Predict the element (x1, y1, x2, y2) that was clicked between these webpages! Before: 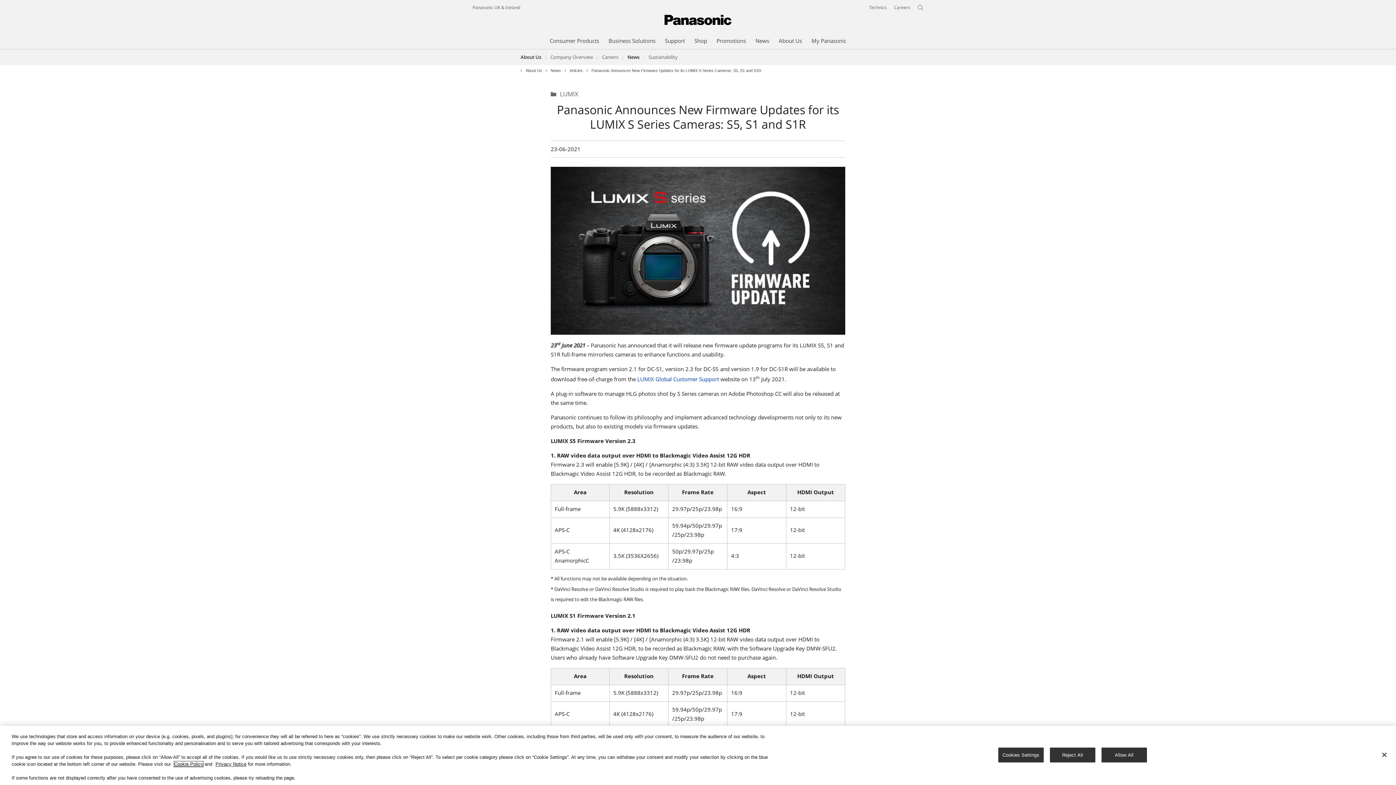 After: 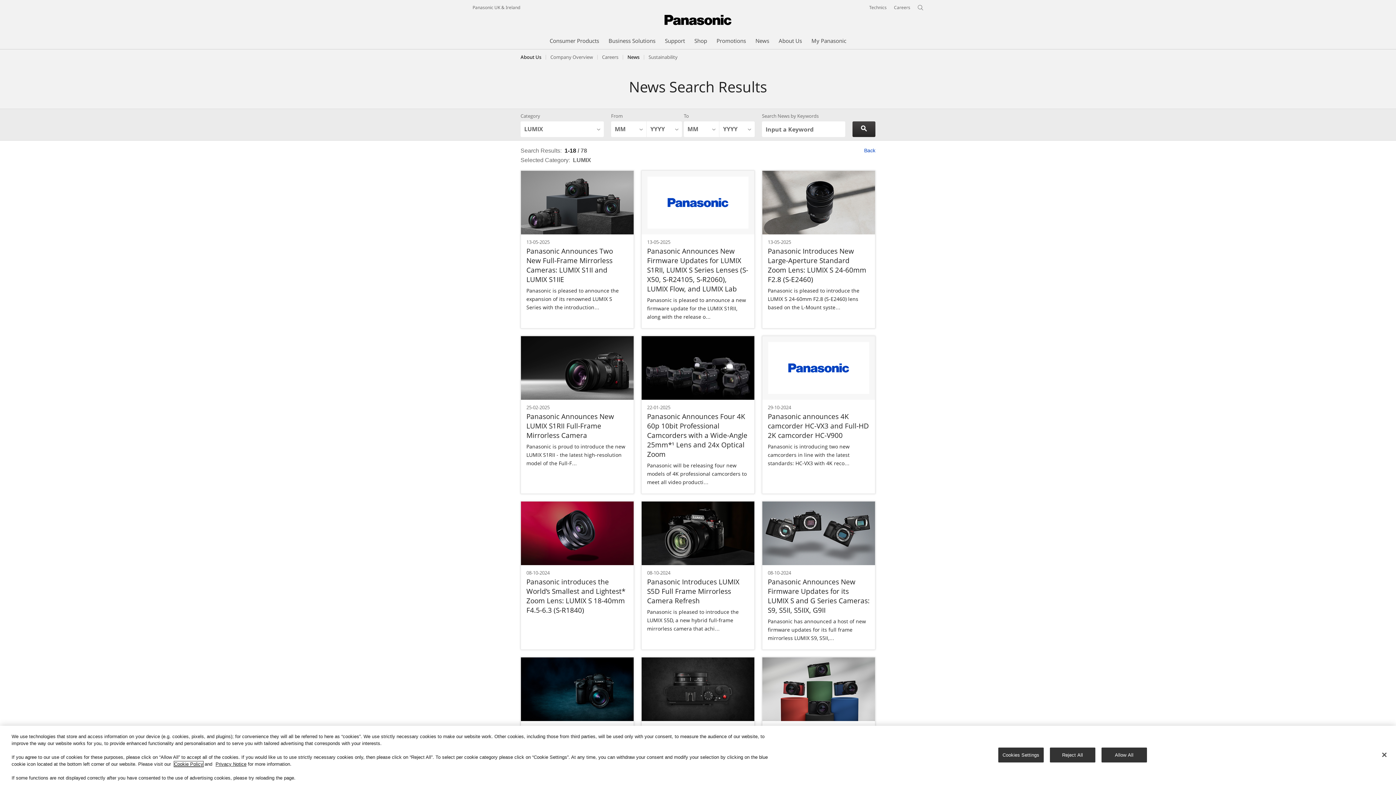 Action: bbox: (550, 89, 578, 98) label: LUMIX